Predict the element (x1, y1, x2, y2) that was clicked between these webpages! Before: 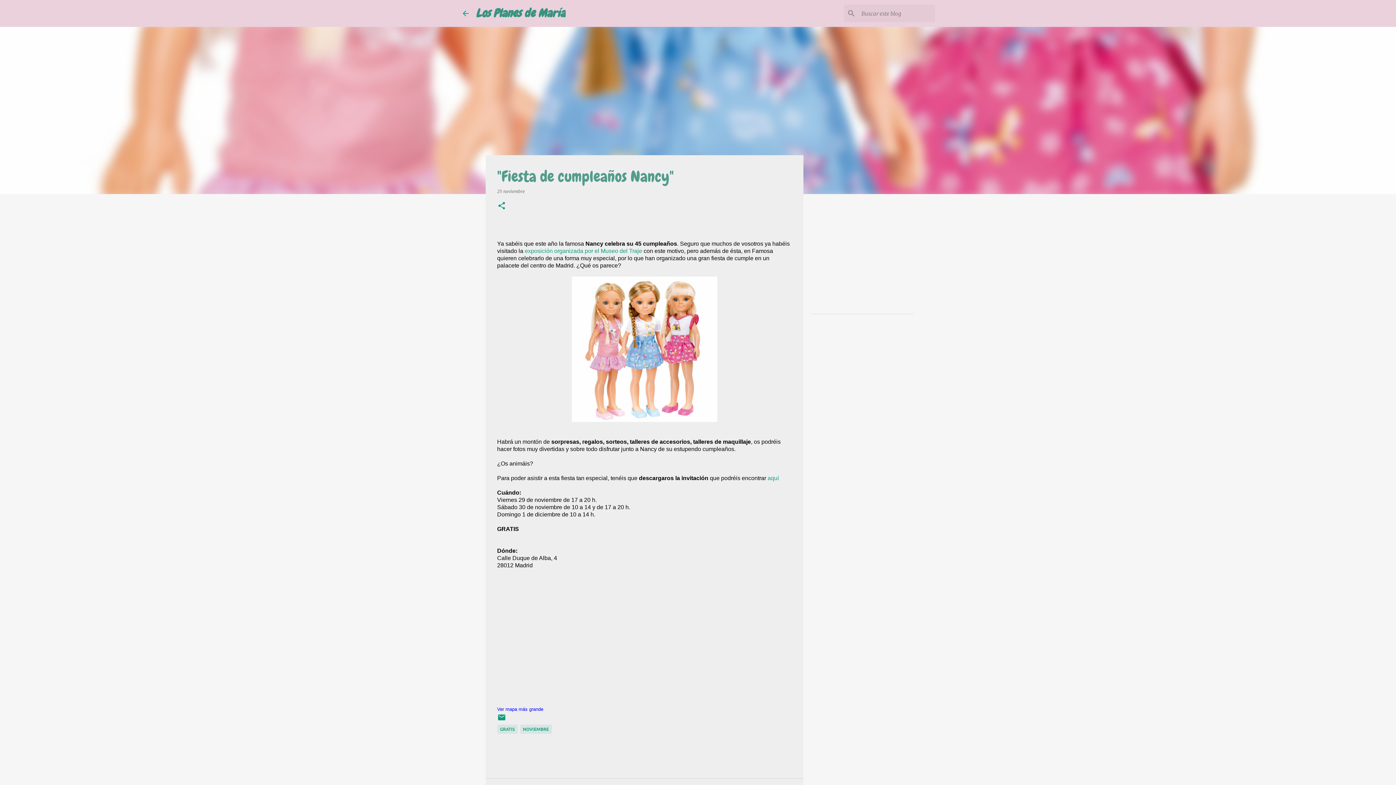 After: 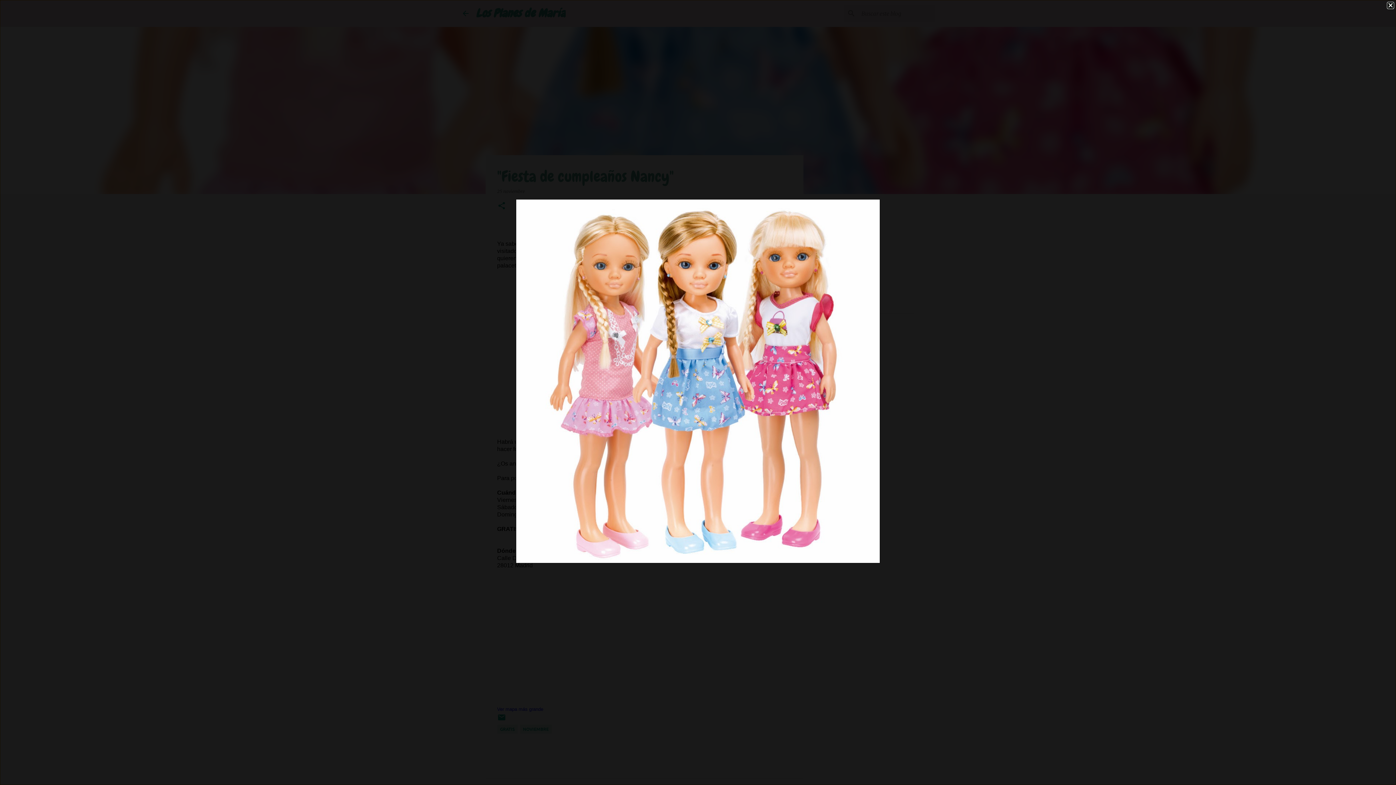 Action: bbox: (571, 276, 717, 424)